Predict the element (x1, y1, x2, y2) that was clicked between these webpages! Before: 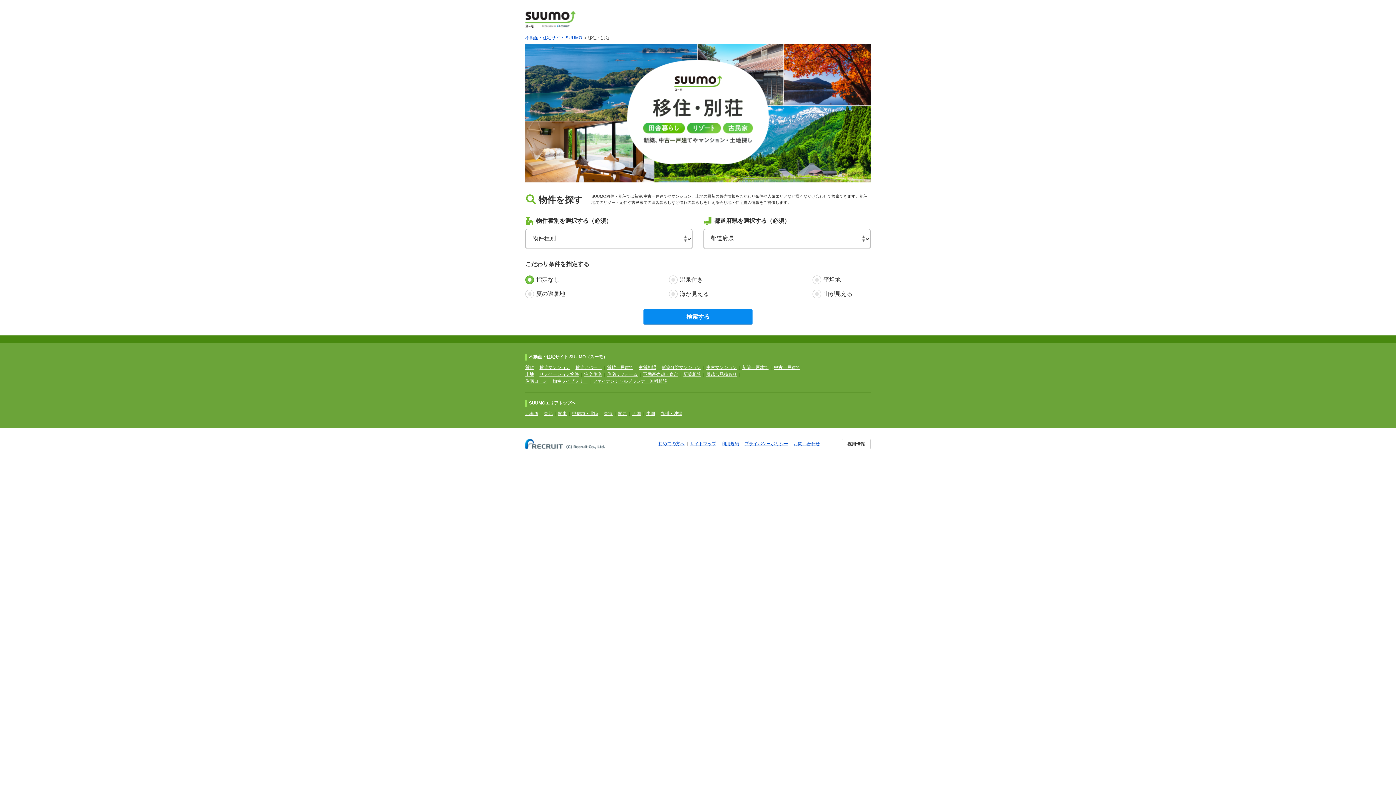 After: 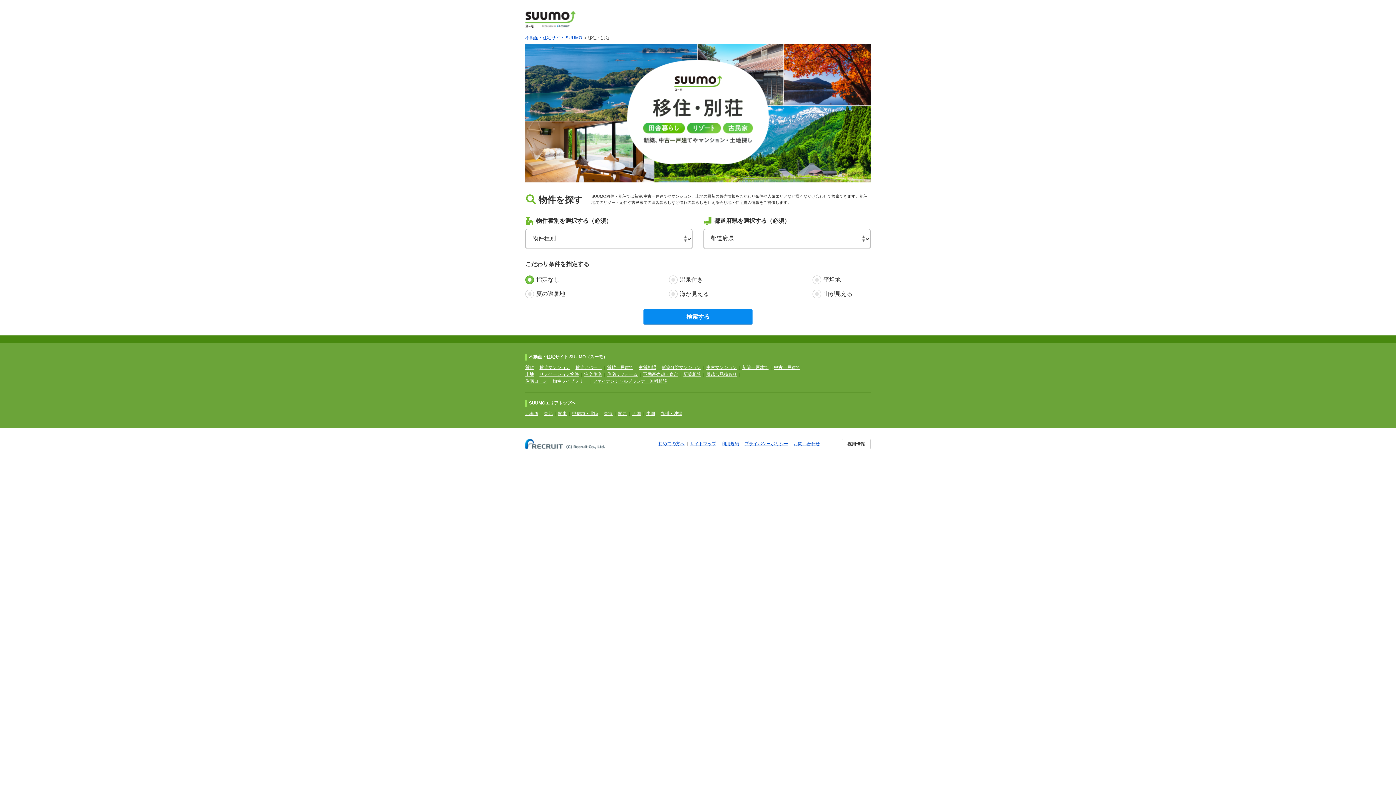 Action: bbox: (552, 378, 587, 384) label: 物件ライブラリー